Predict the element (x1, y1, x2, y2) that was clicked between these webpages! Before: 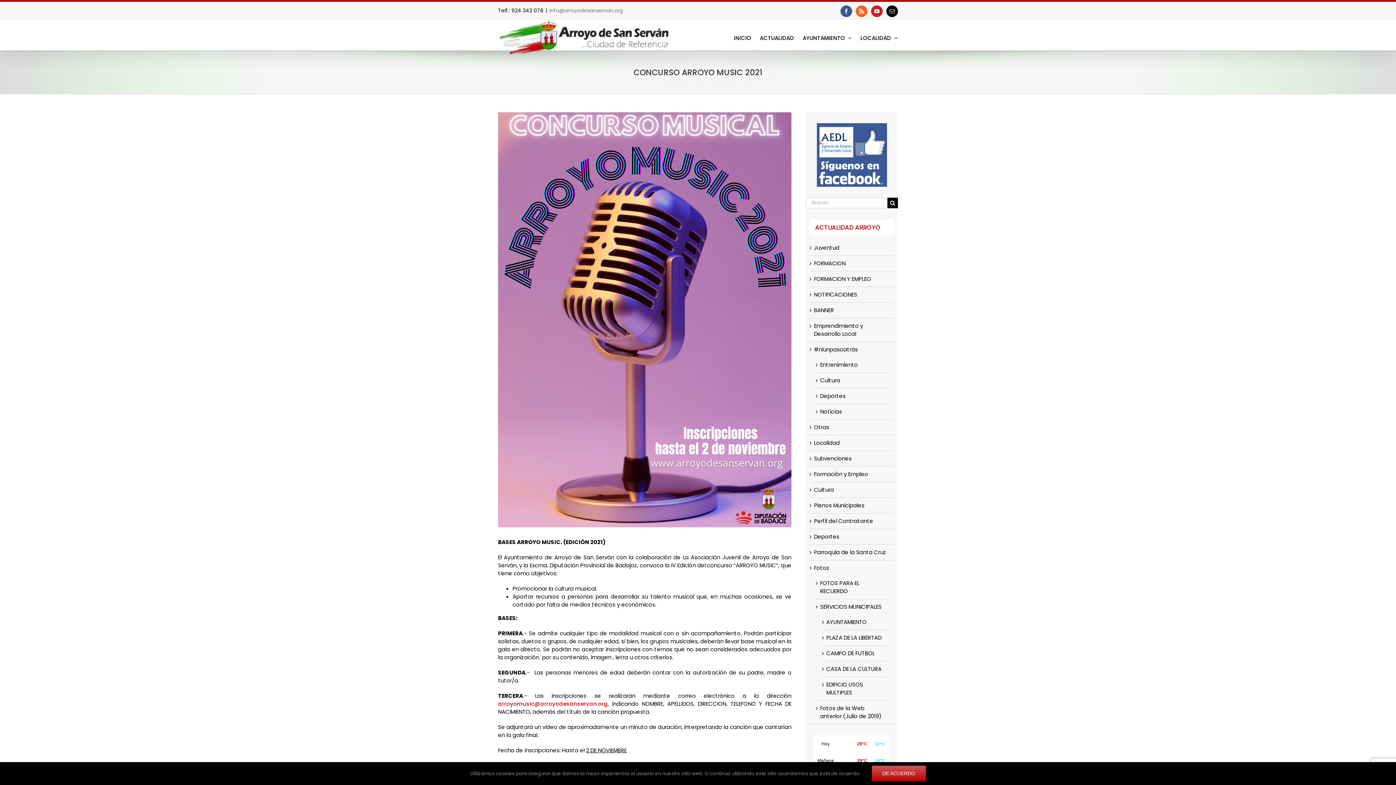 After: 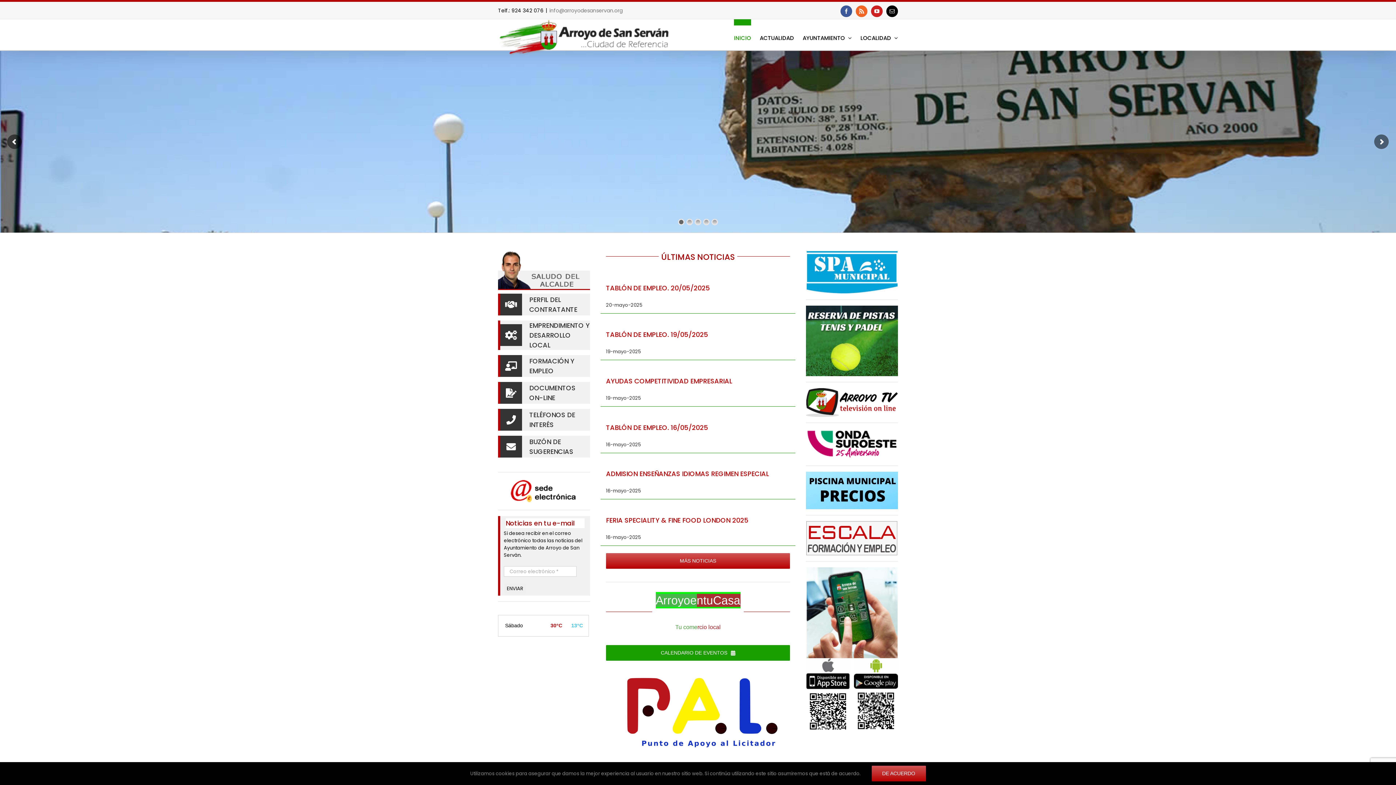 Action: label: INICIO bbox: (734, 19, 751, 50)